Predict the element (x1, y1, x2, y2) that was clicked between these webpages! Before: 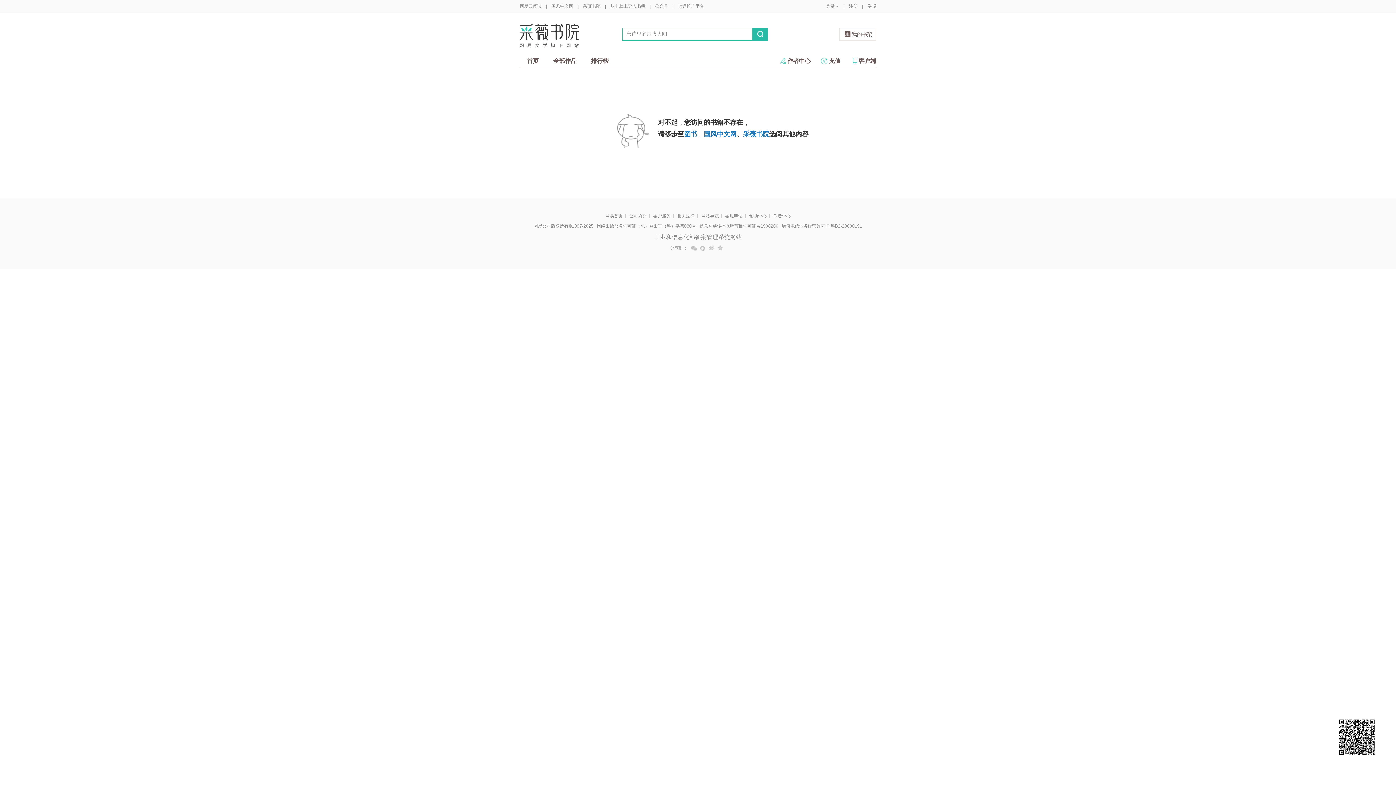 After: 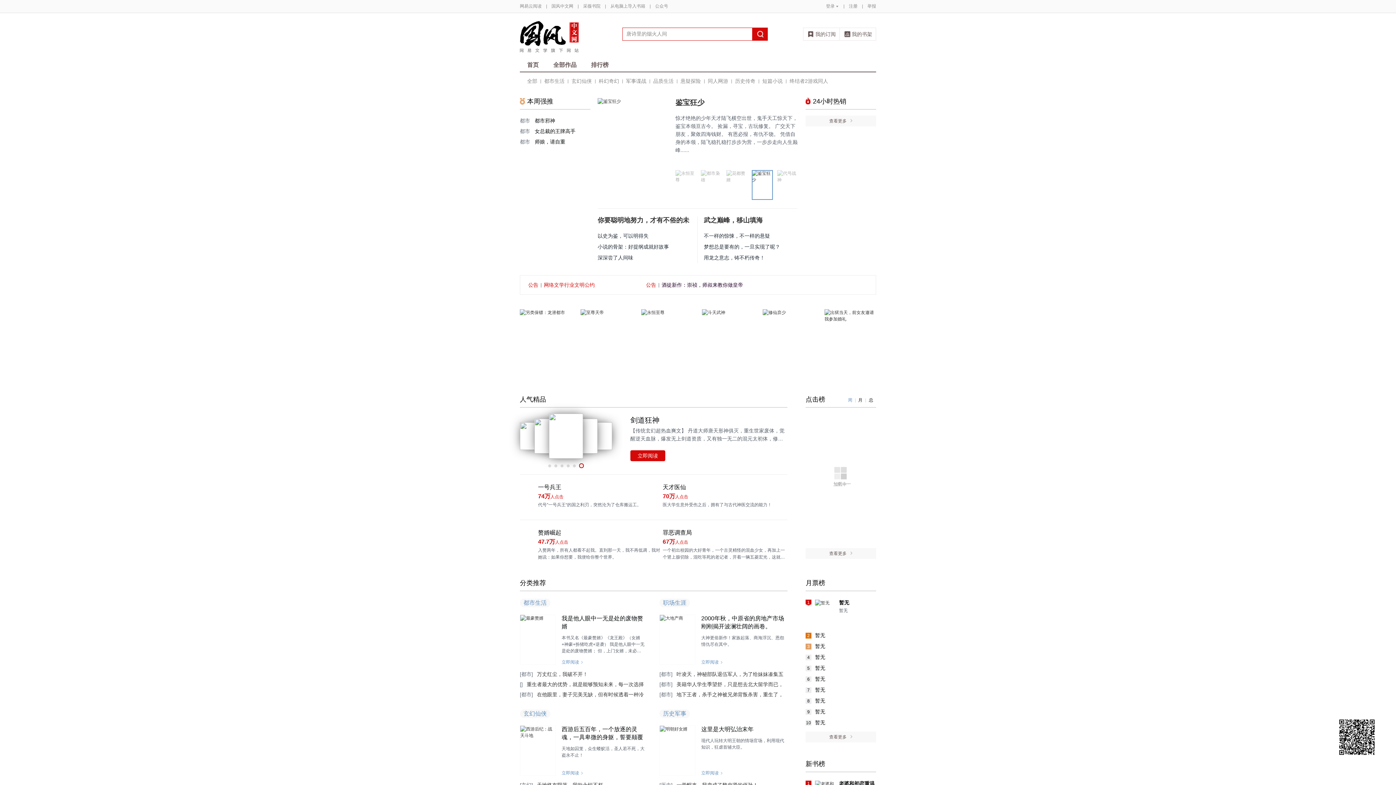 Action: bbox: (551, 0, 573, 12) label: 国风中文网